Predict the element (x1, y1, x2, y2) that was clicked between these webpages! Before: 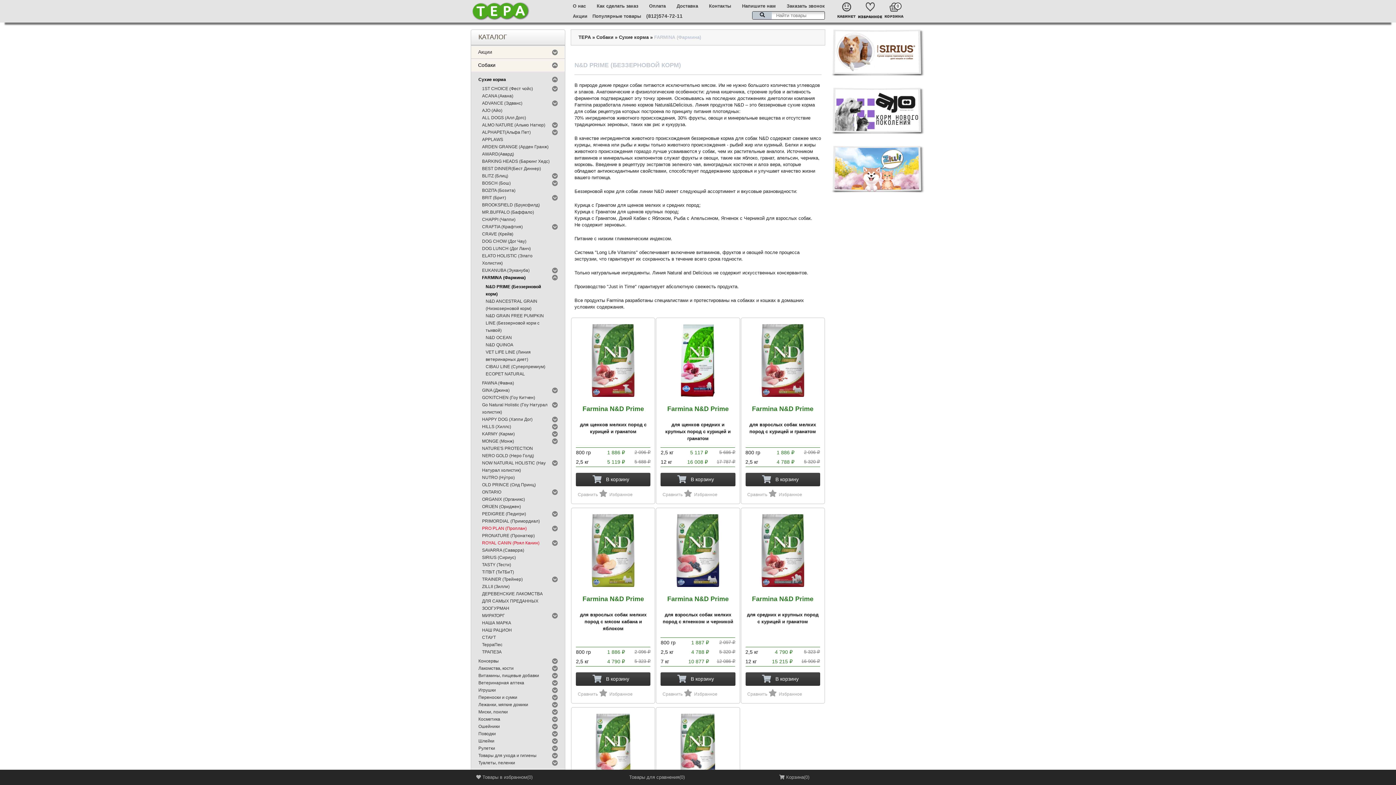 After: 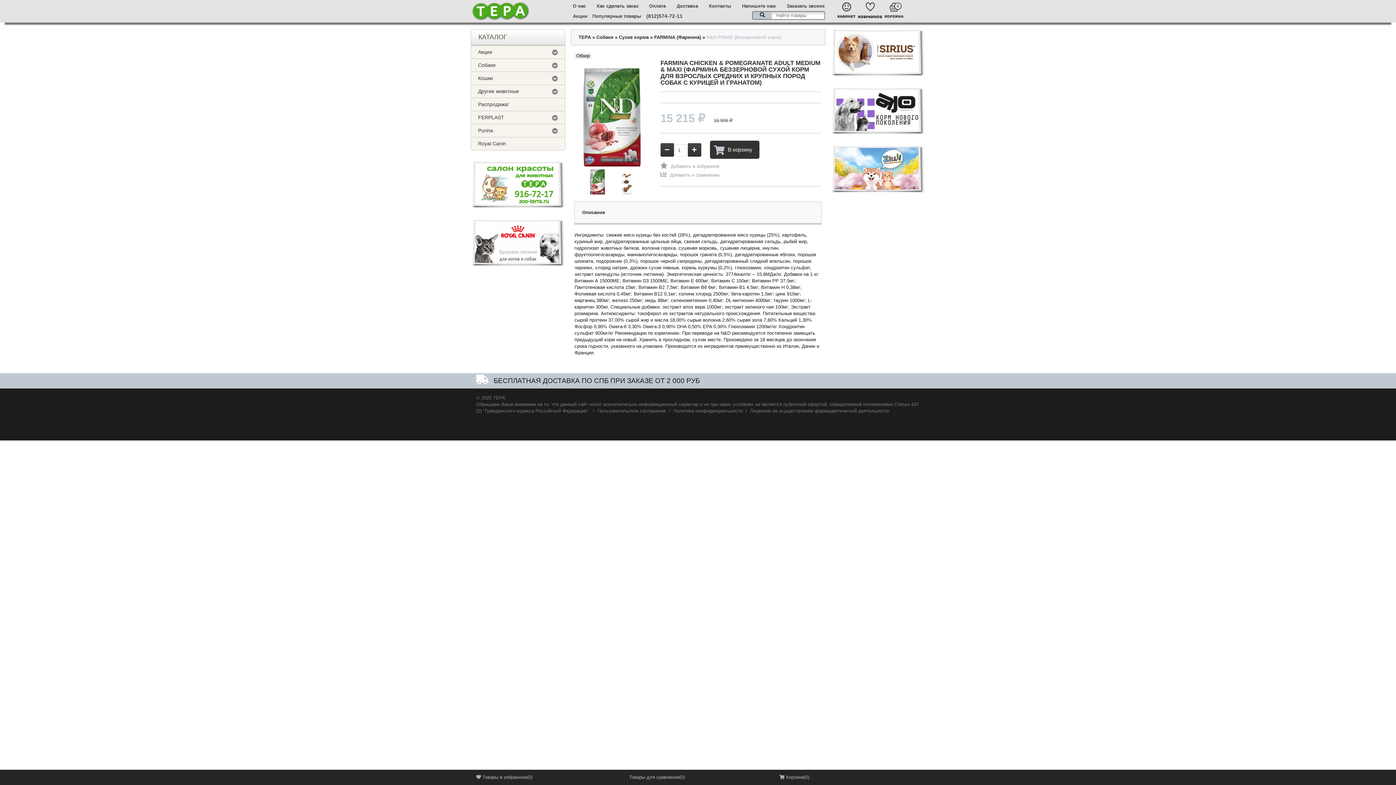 Action: bbox: (747, 596, 818, 625) label: Farmina N&D Prime
для средних и крупных пород с курицей и гранатом